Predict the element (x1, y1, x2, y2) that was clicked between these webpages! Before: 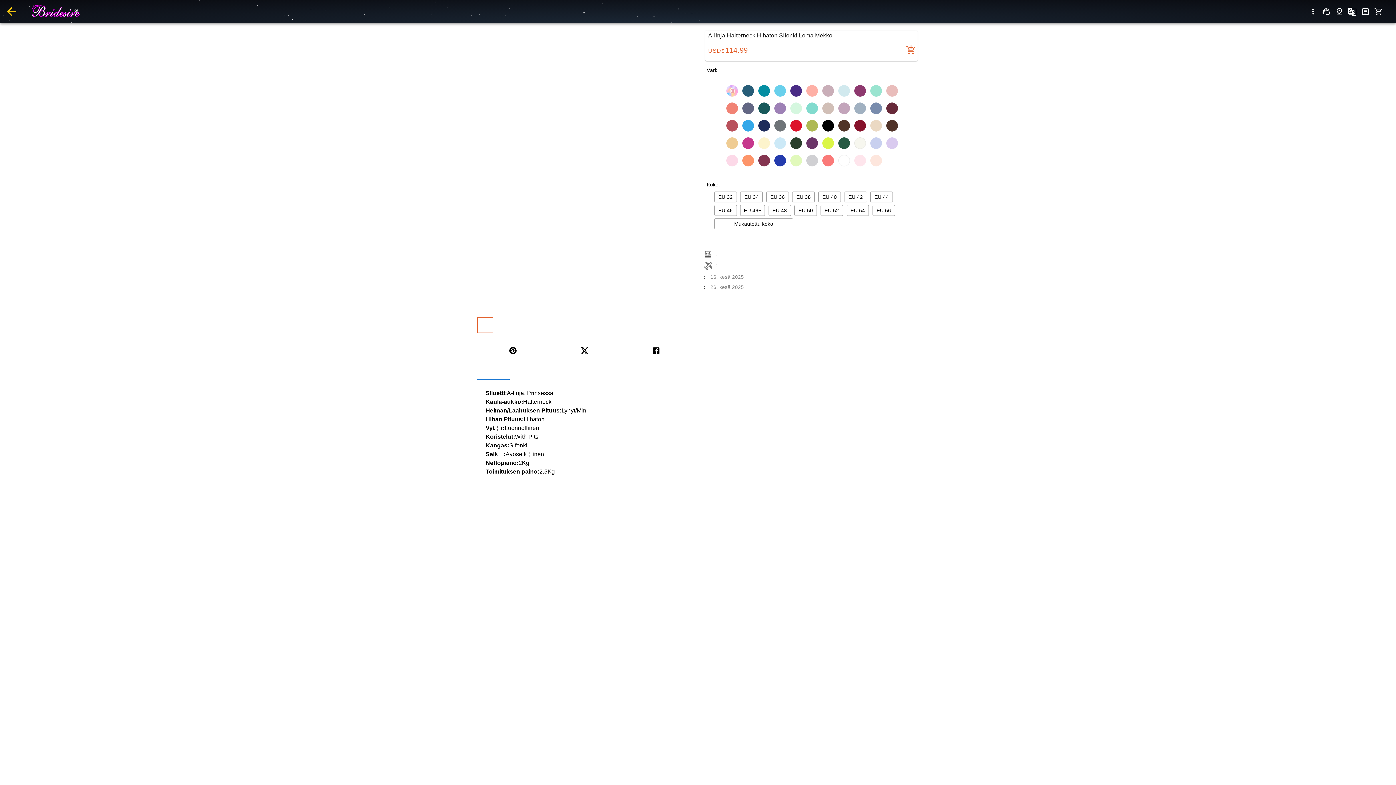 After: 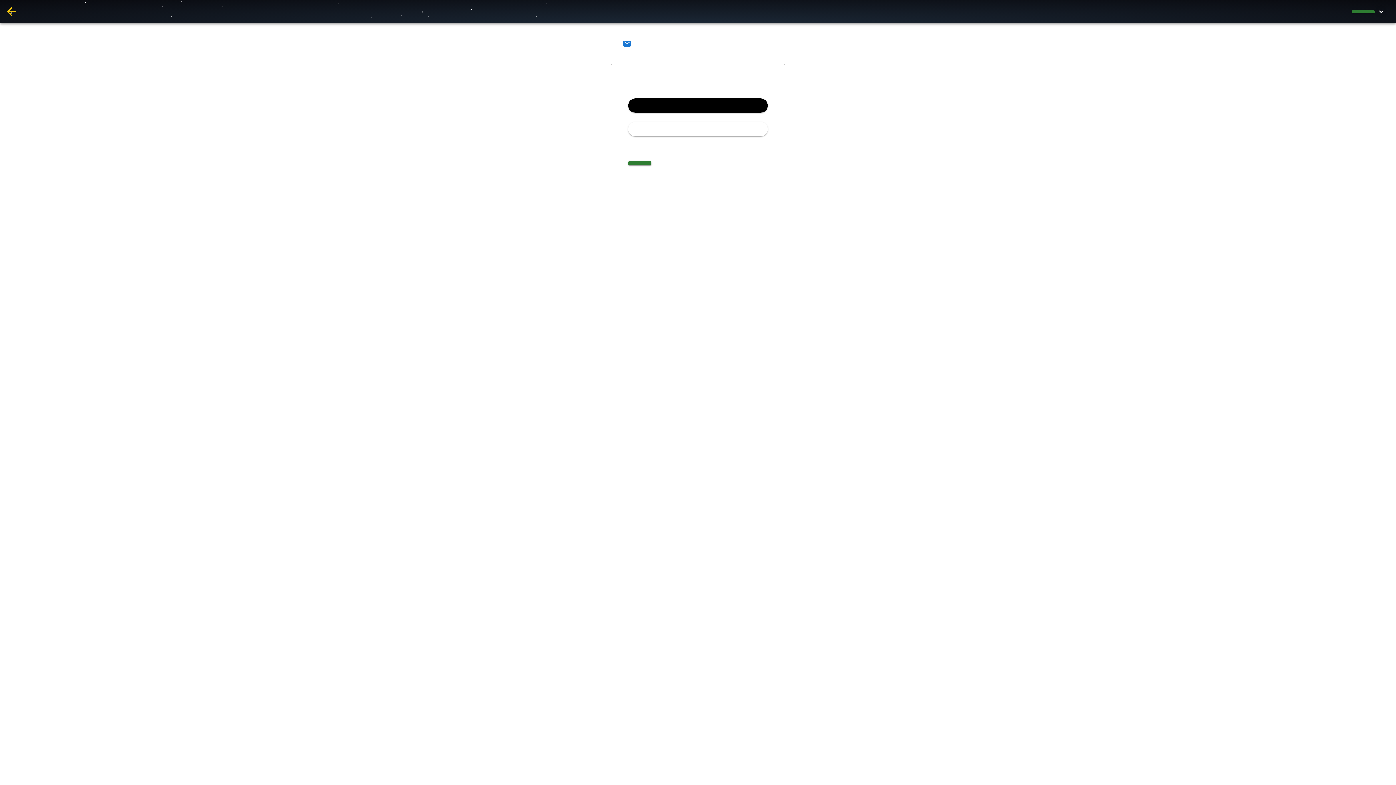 Action: bbox: (1370, 2, 1387, 20) label: menu